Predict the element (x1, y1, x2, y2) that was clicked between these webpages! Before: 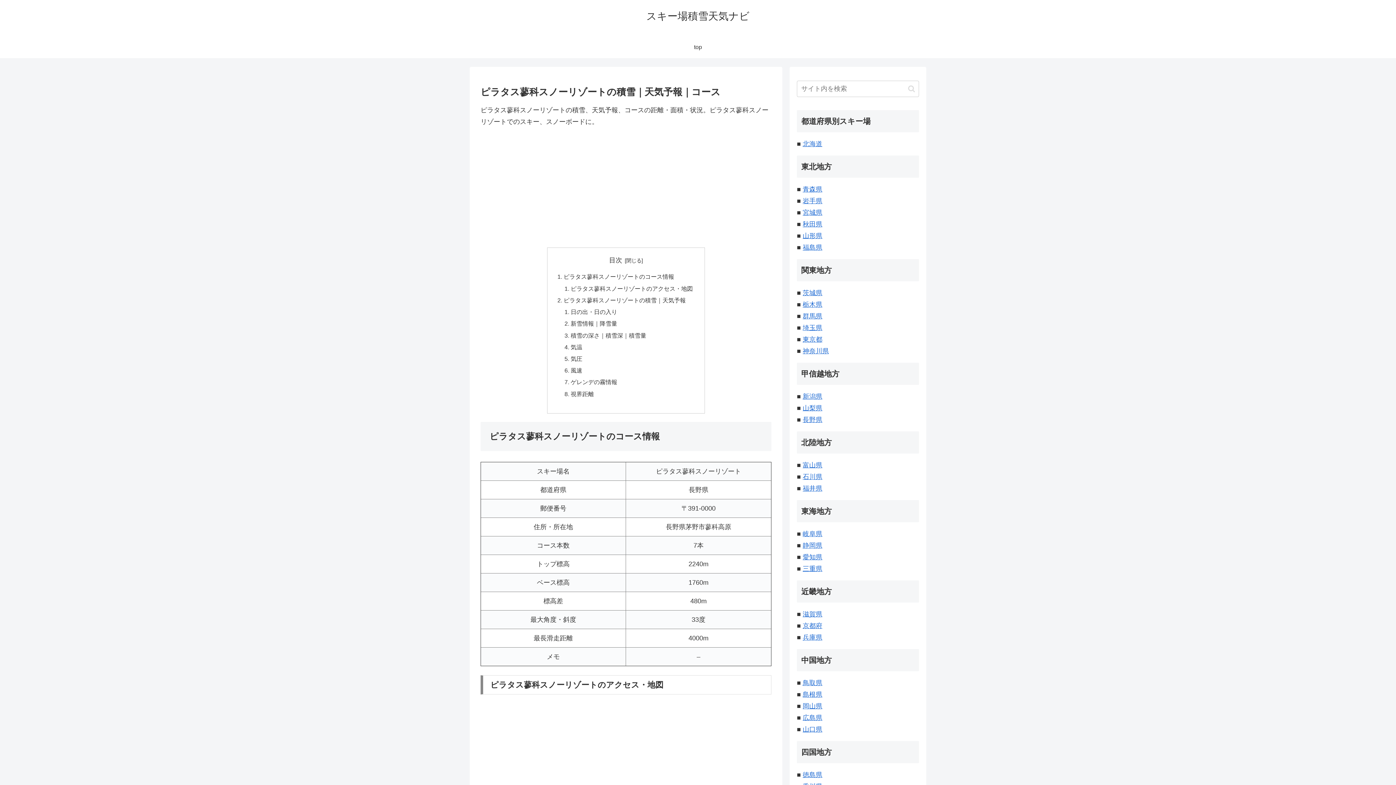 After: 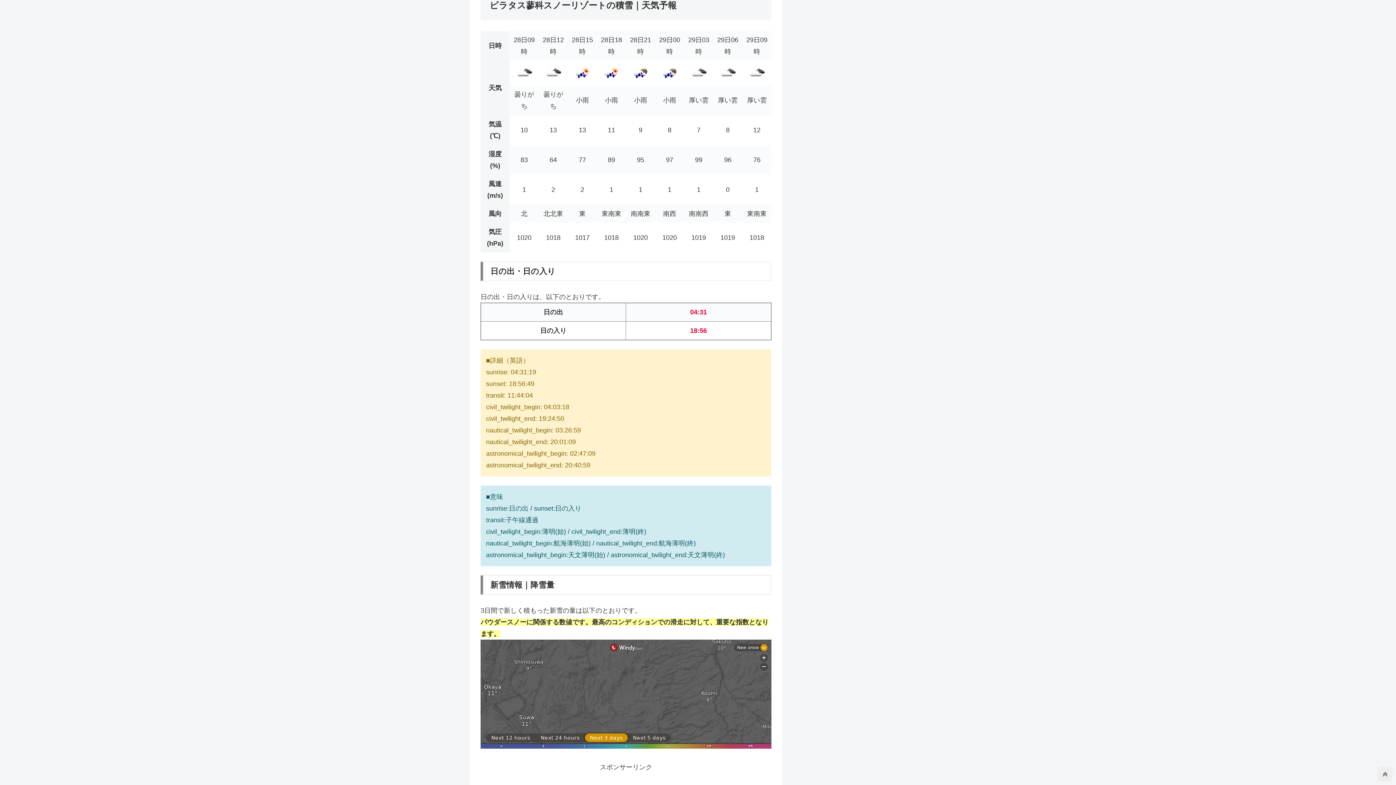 Action: bbox: (563, 297, 685, 303) label: ピラタス蓼科スノーリゾートの積雪｜天気予報